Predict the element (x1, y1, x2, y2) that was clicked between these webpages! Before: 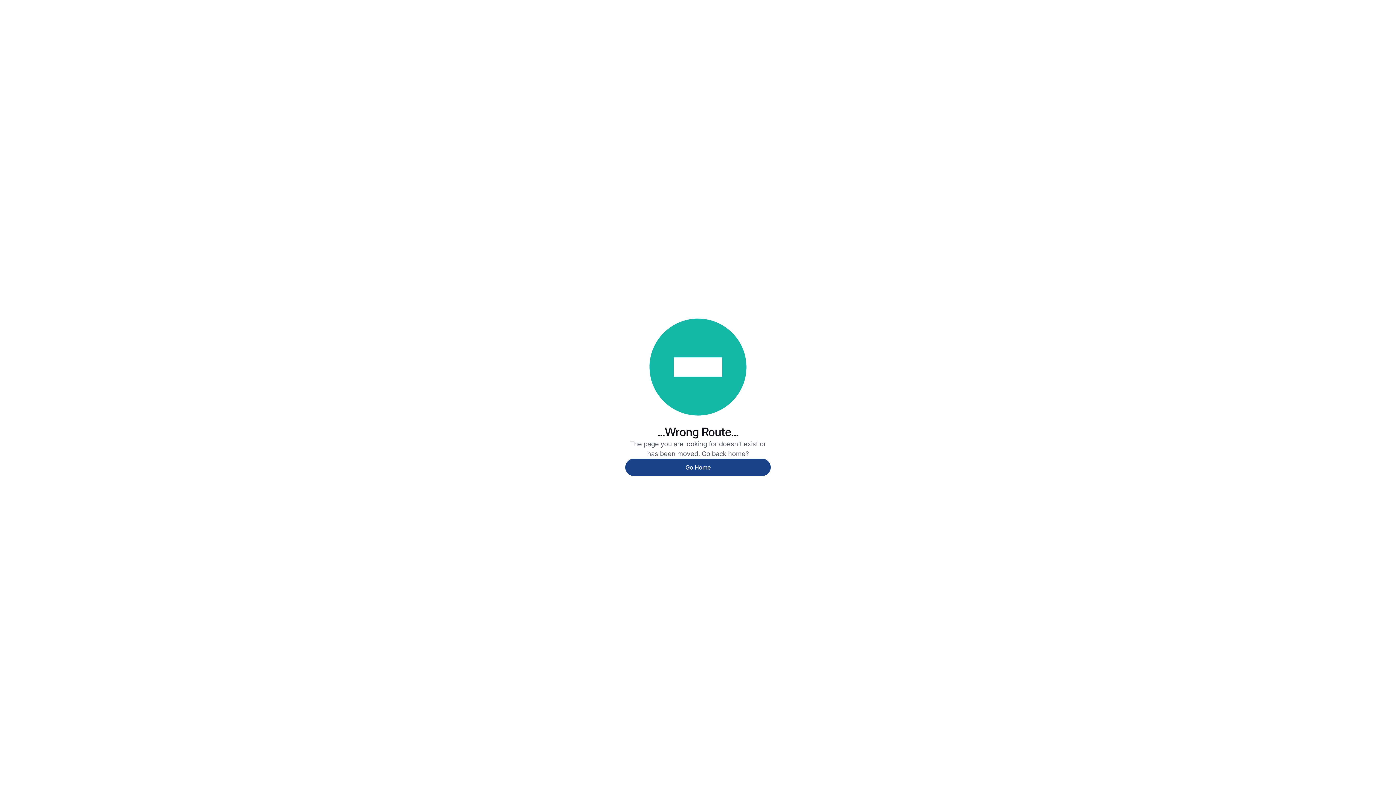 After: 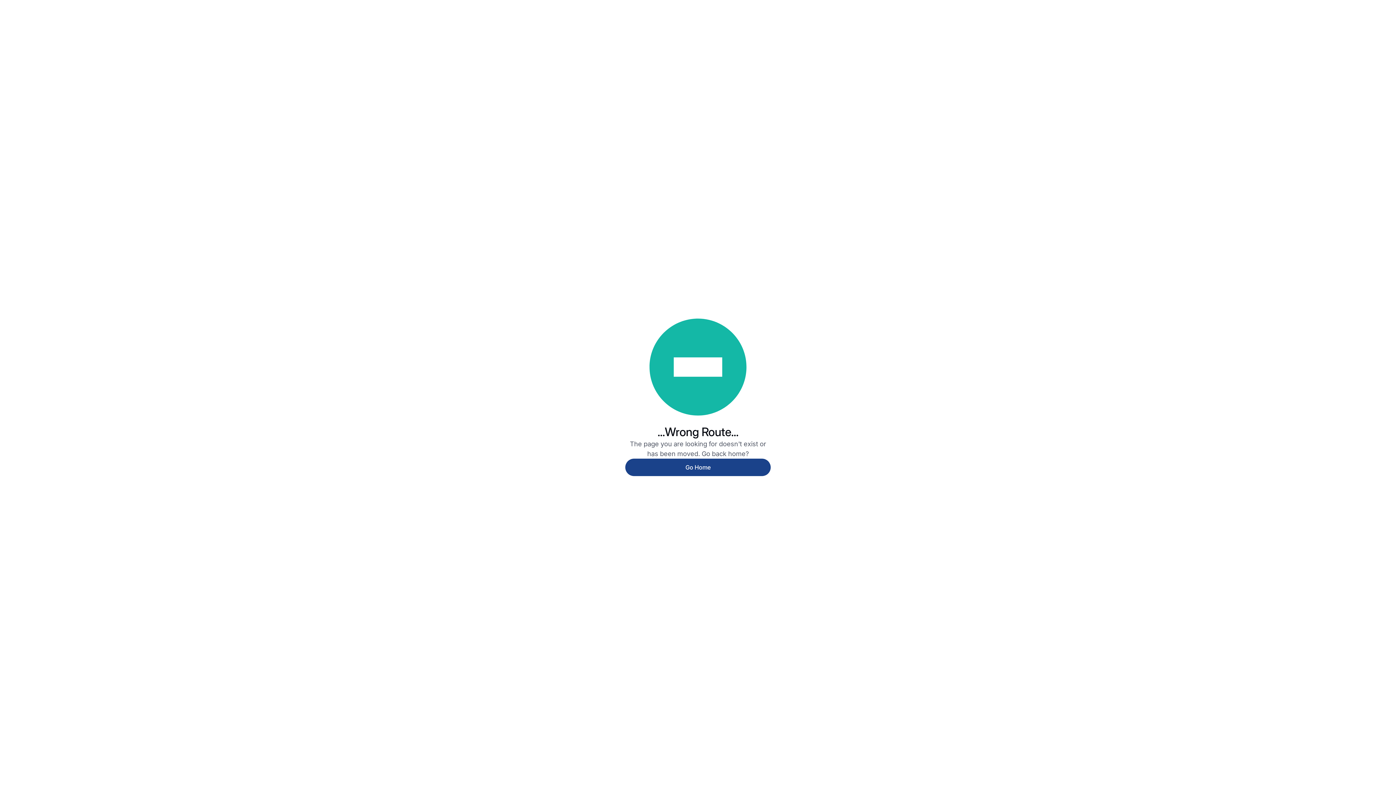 Action: bbox: (625, 458, 770, 476) label: Go Home